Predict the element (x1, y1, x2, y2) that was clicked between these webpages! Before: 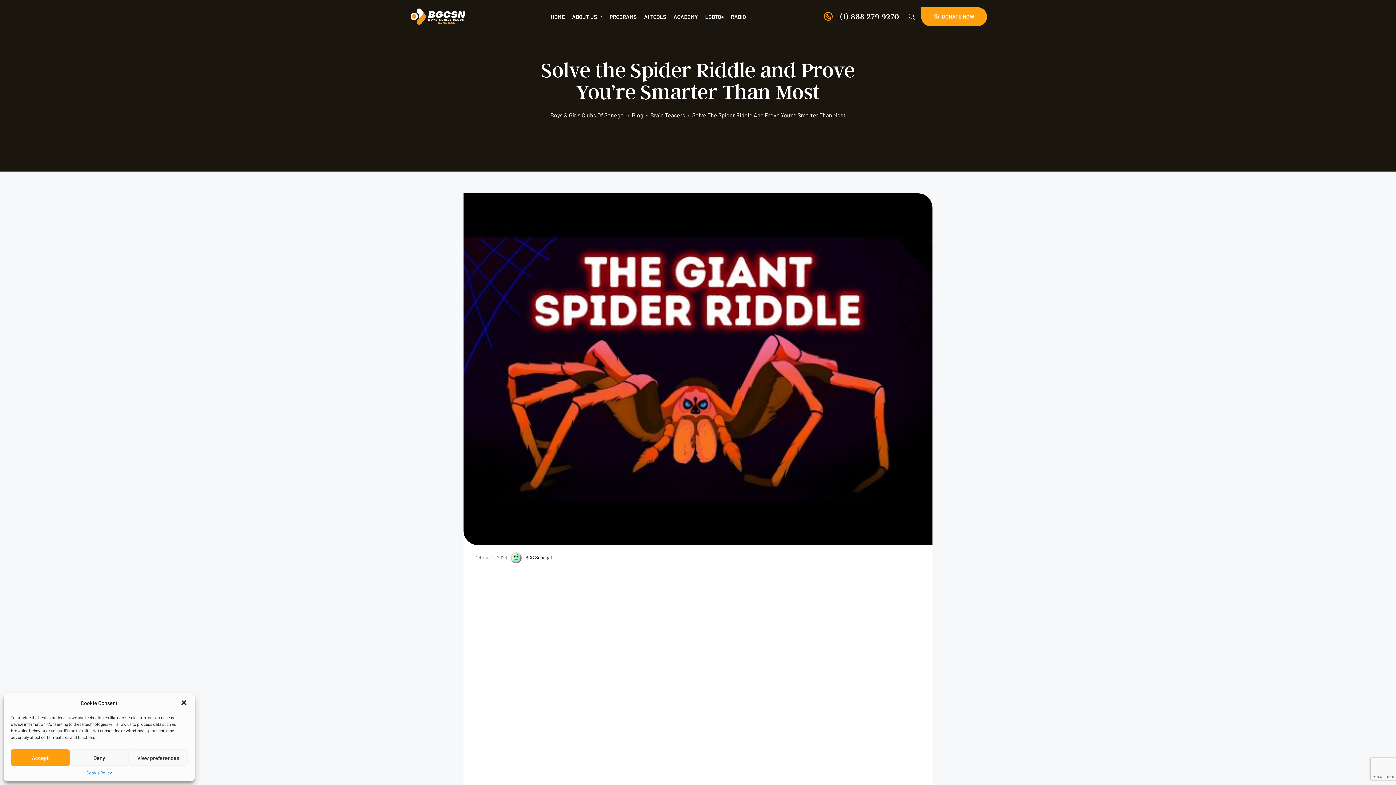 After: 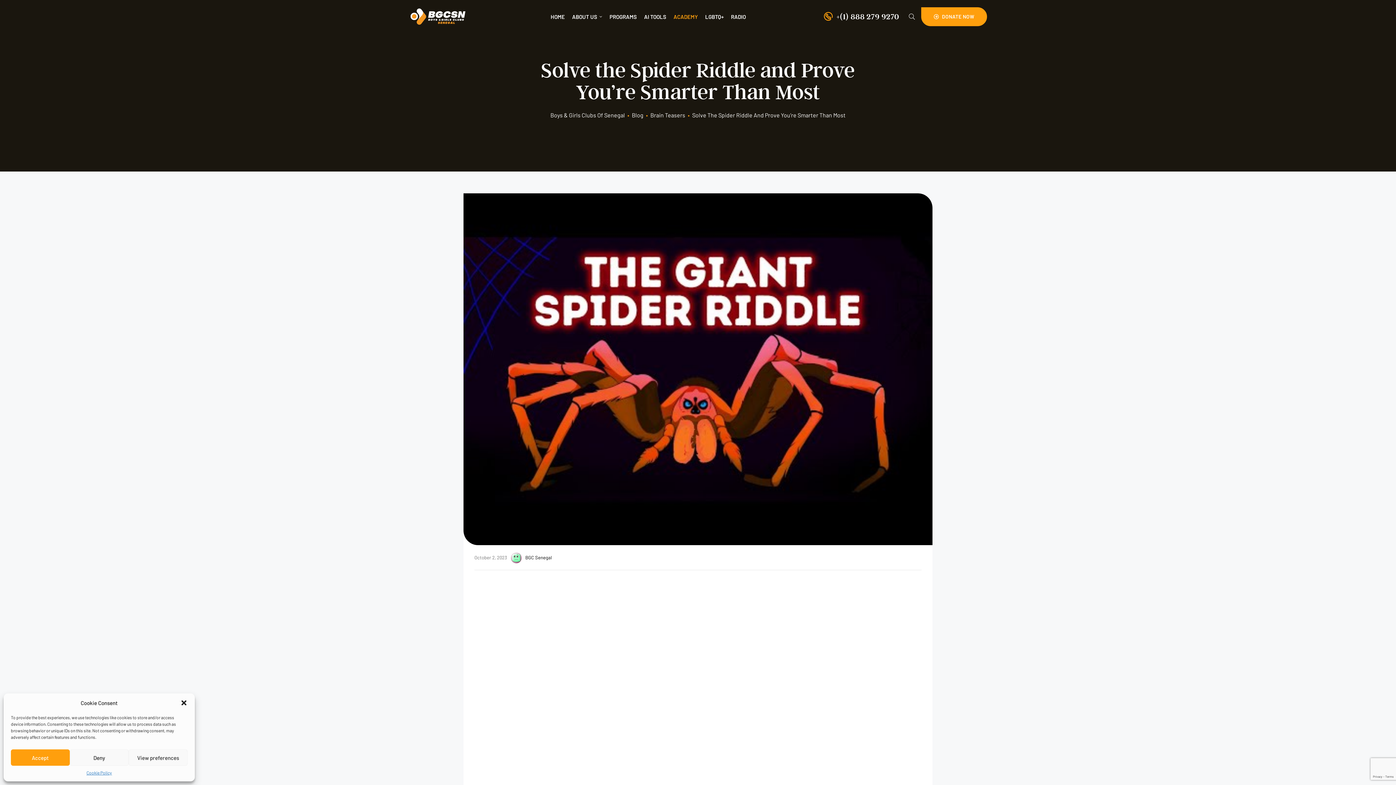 Action: label: ACADEMY bbox: (673, 7, 698, 26)